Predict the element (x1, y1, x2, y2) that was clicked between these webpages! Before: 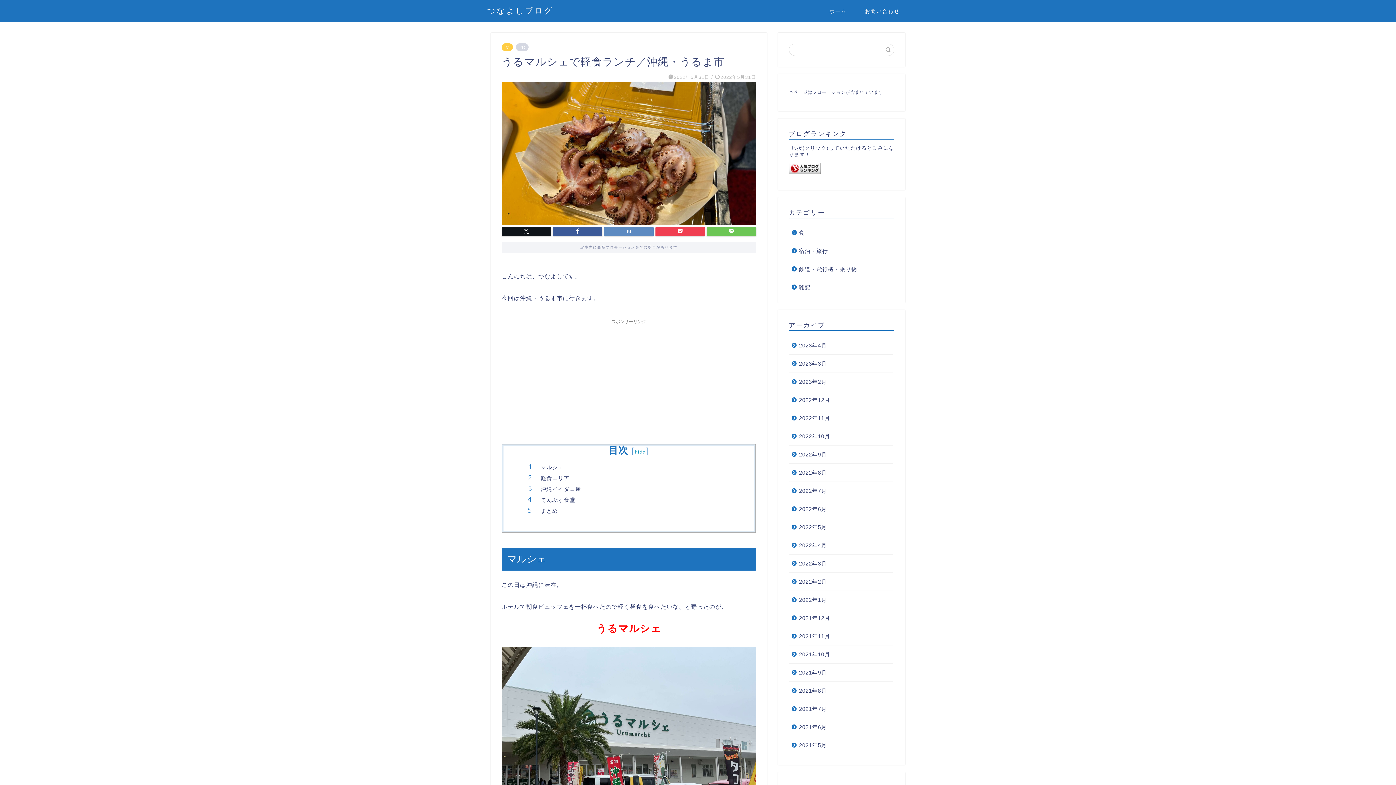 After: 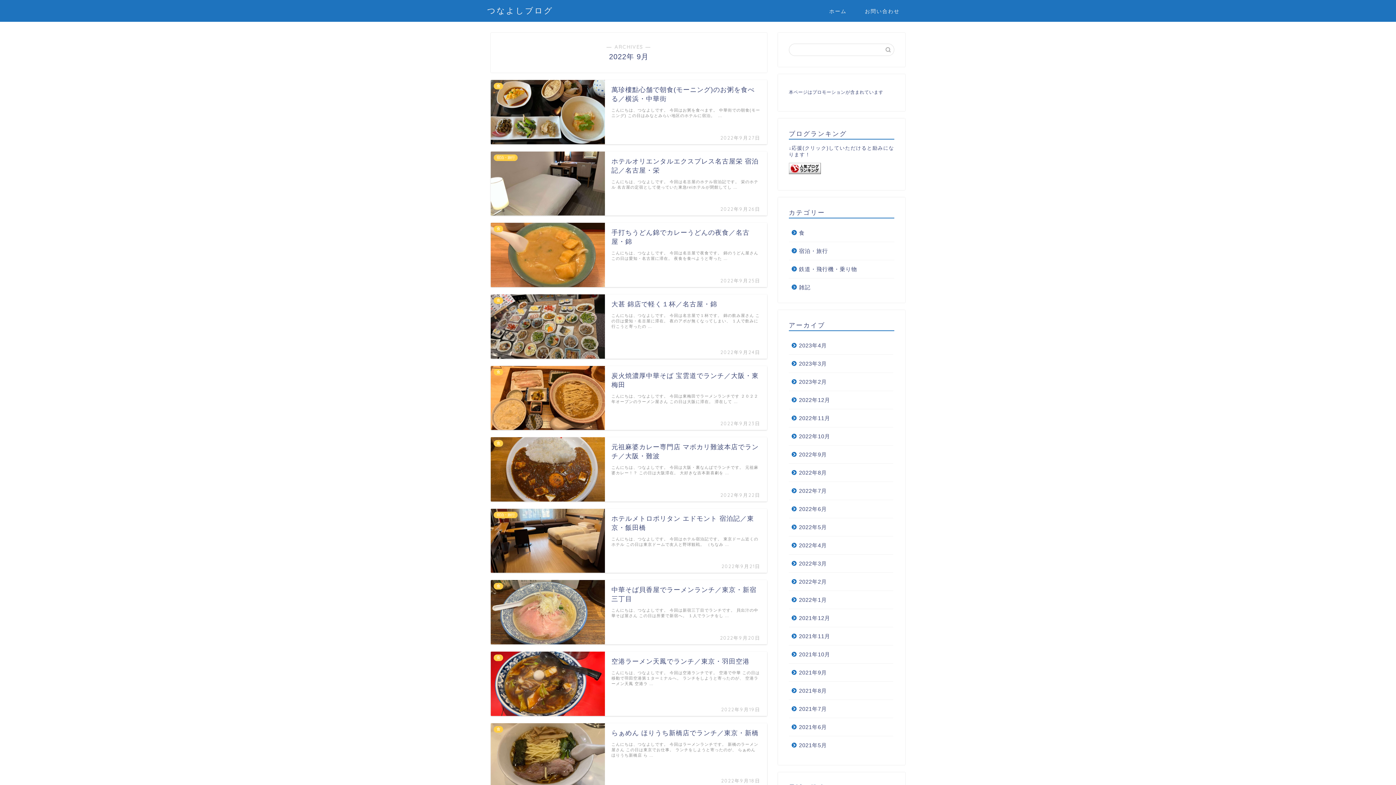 Action: label: 2022年9月 bbox: (789, 445, 893, 463)